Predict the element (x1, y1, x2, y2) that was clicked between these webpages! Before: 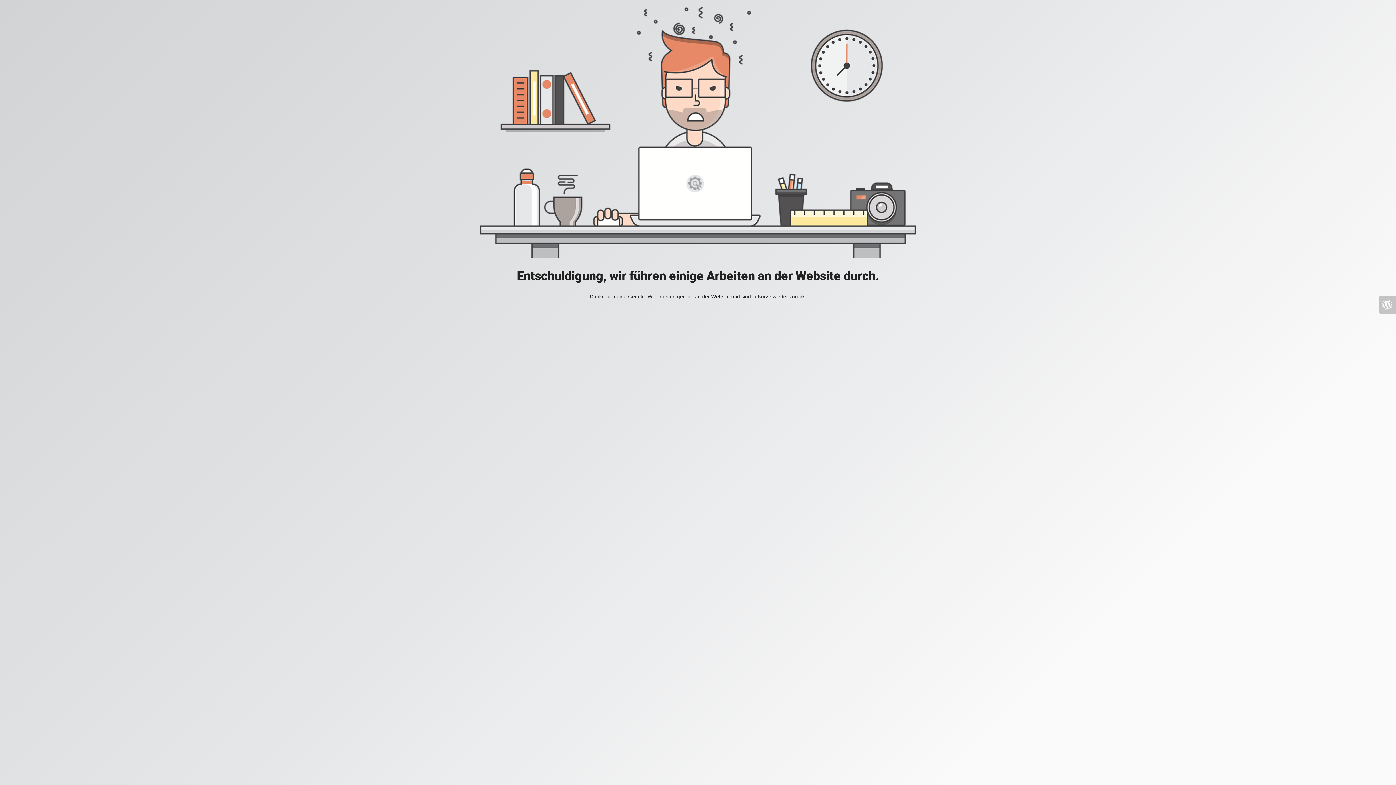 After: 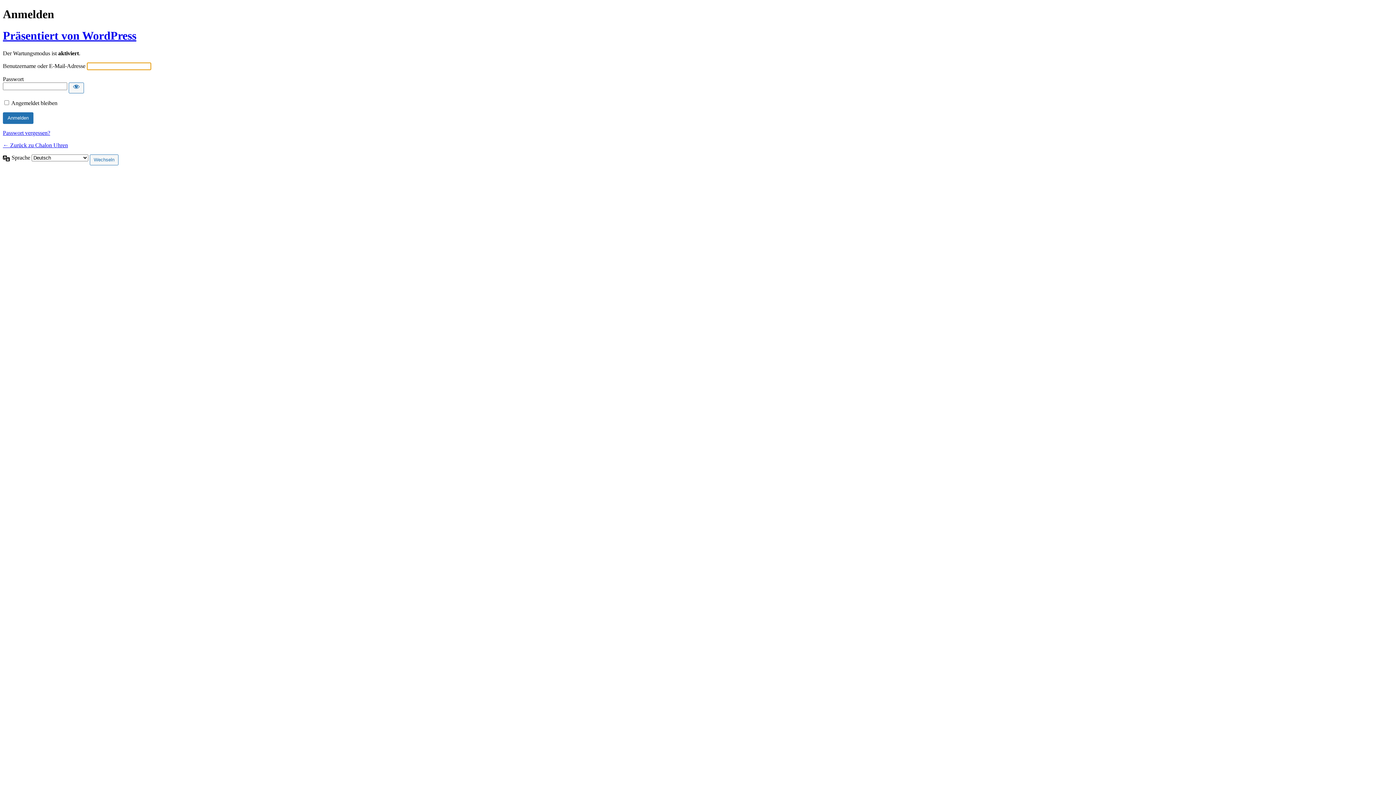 Action: bbox: (1378, 296, 1396, 313)